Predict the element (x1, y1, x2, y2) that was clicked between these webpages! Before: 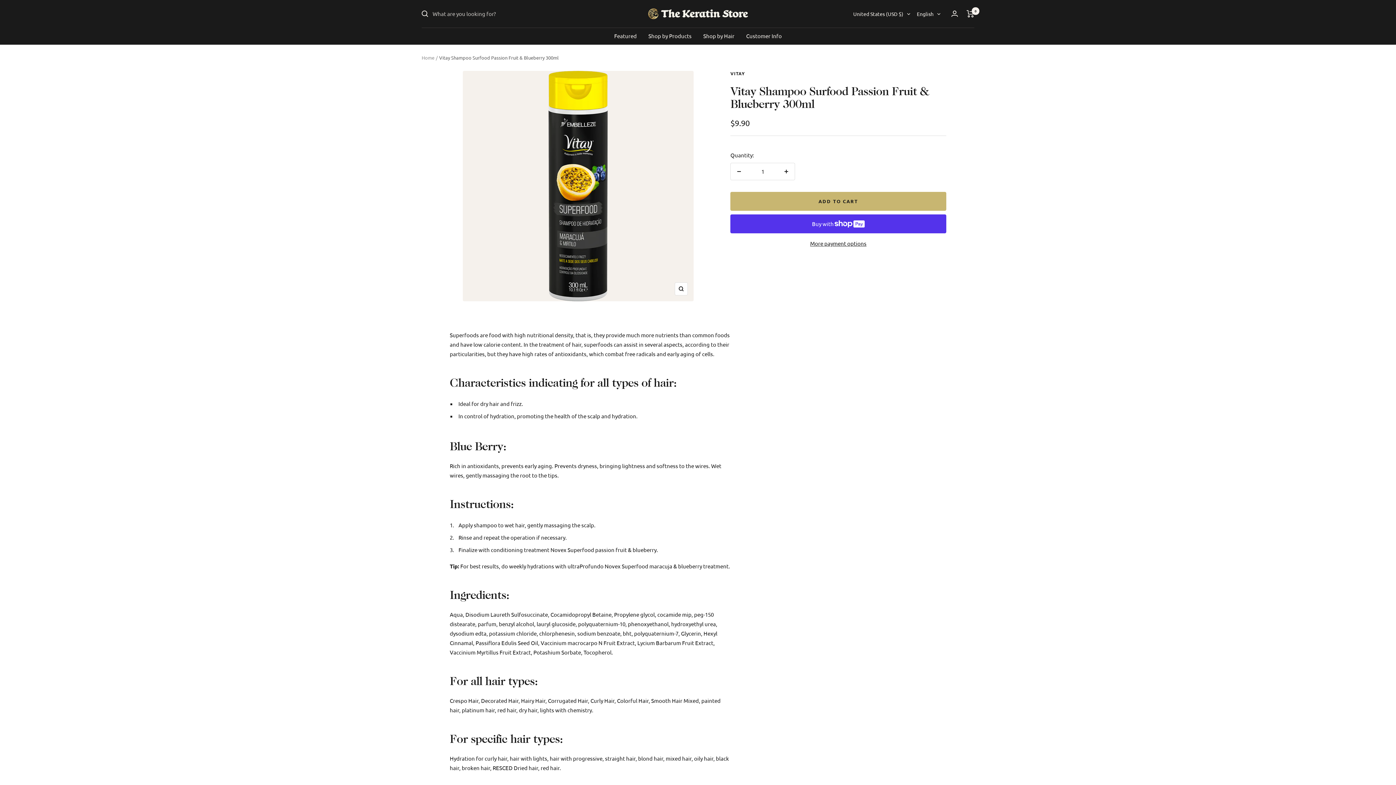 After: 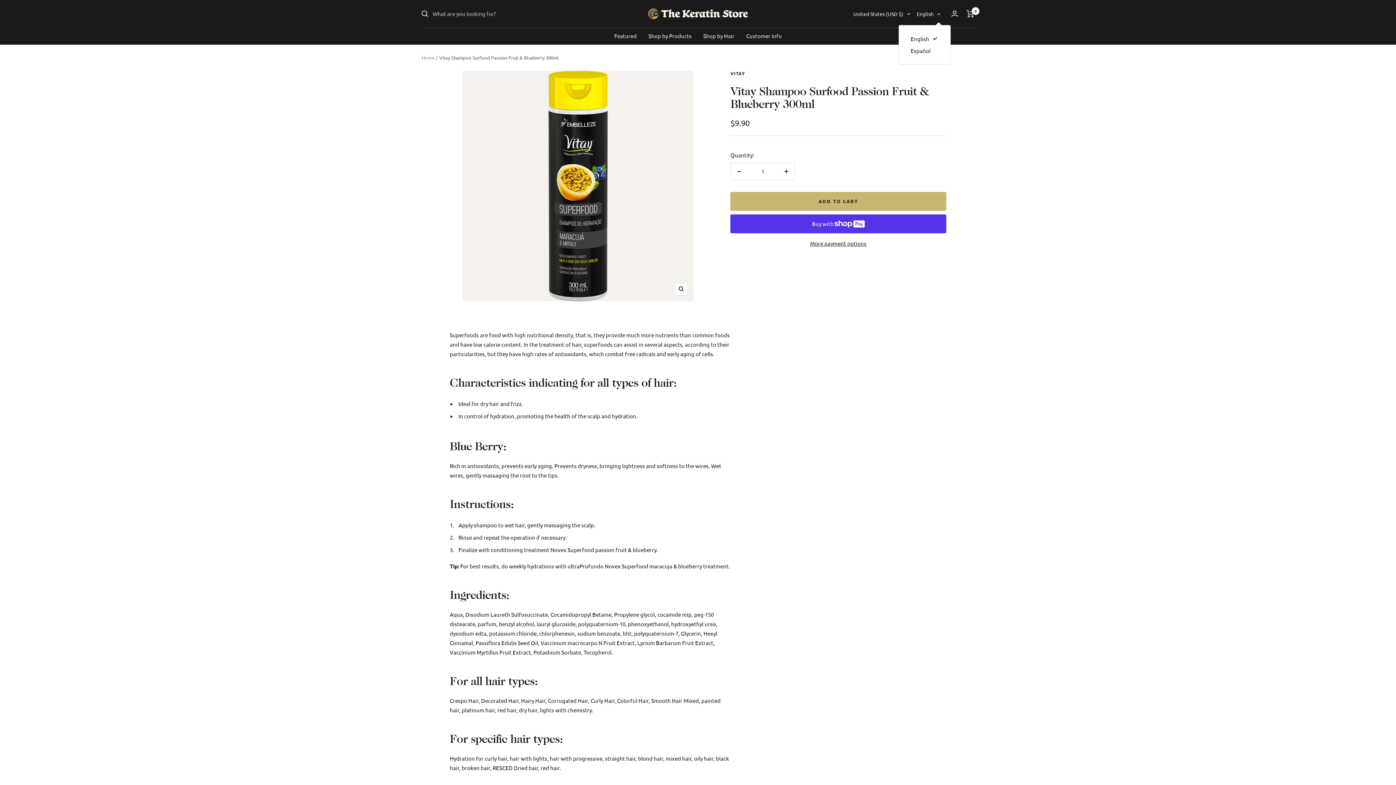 Action: label: English bbox: (917, 9, 940, 18)